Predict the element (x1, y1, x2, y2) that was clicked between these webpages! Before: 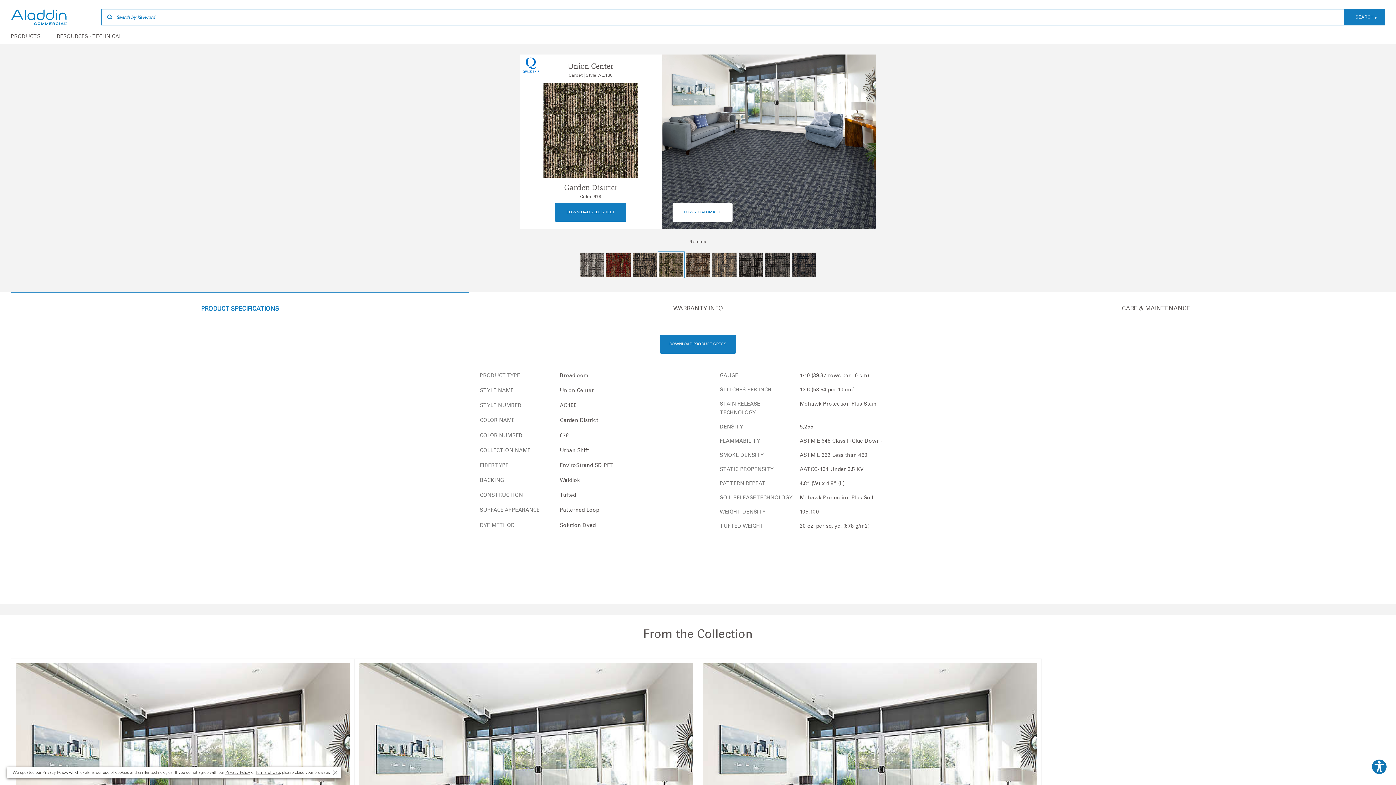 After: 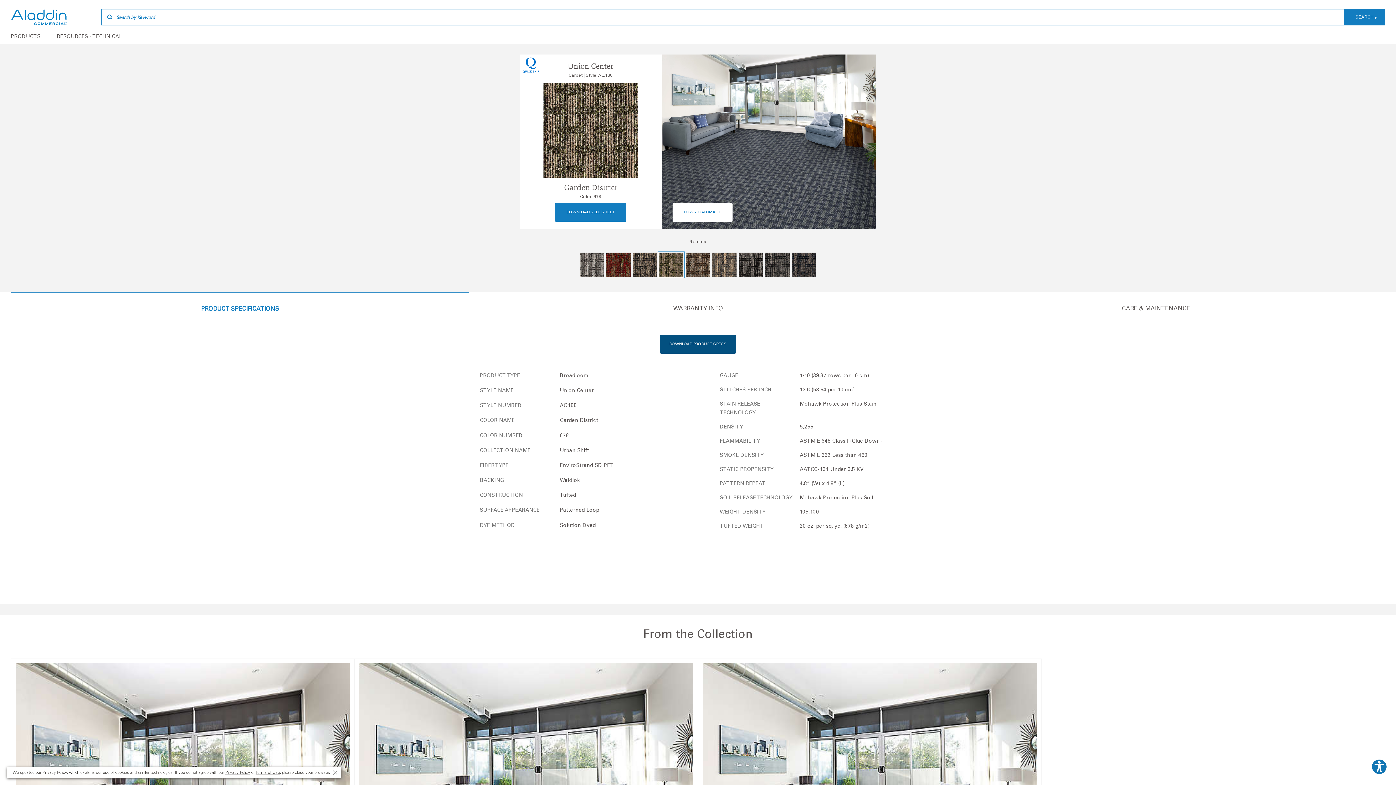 Action: label: DOWNLOAD PRODUCT SPECS bbox: (660, 335, 736, 353)